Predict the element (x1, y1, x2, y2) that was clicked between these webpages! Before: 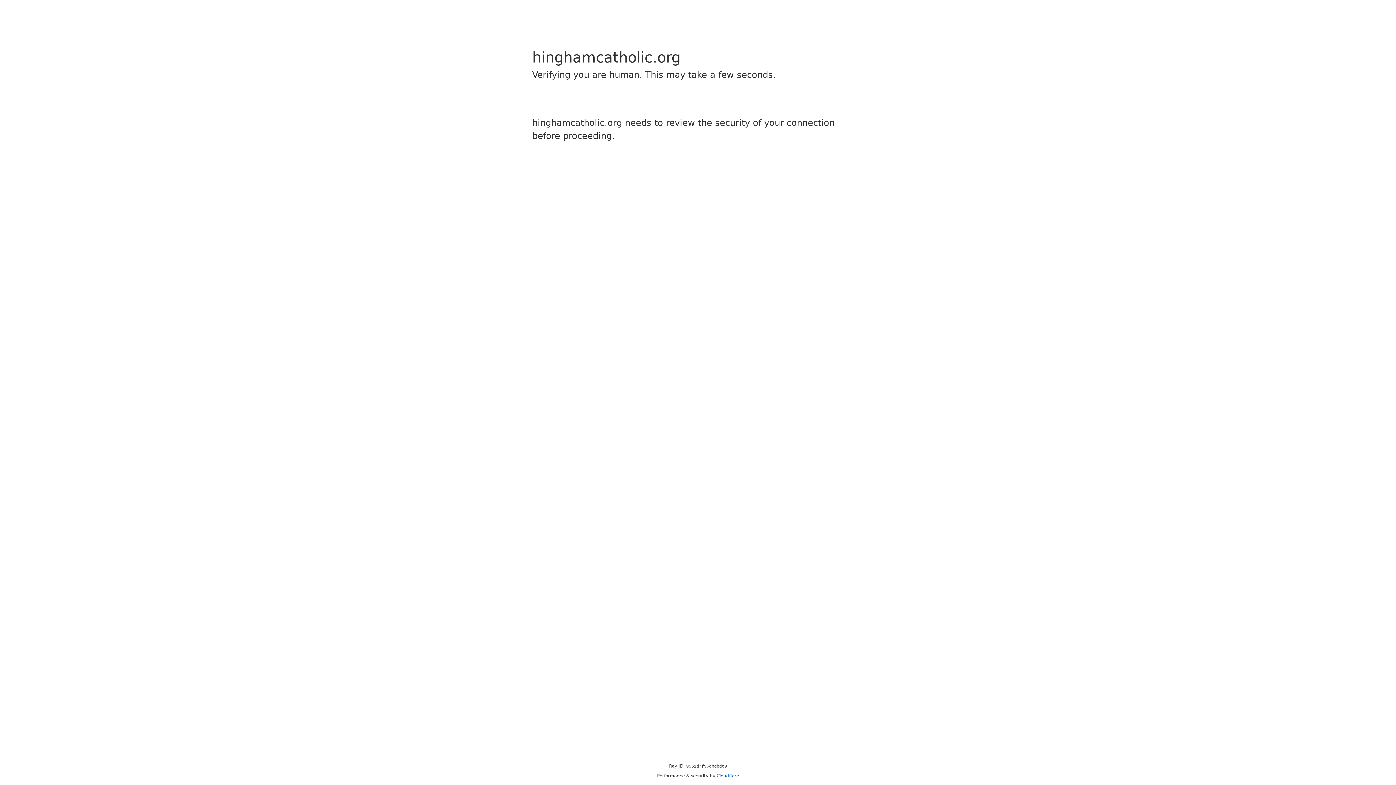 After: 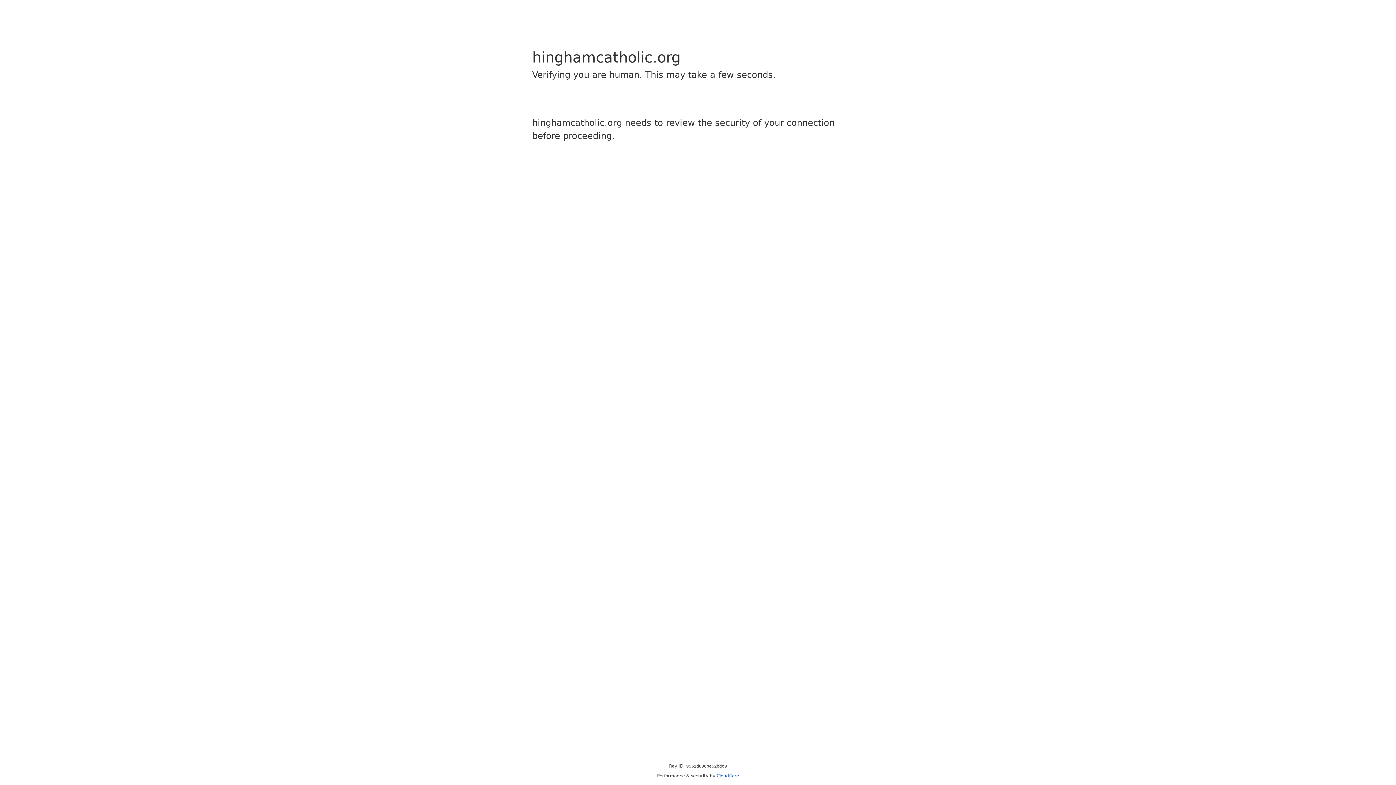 Action: bbox: (716, 773, 739, 778) label: Cloudflare